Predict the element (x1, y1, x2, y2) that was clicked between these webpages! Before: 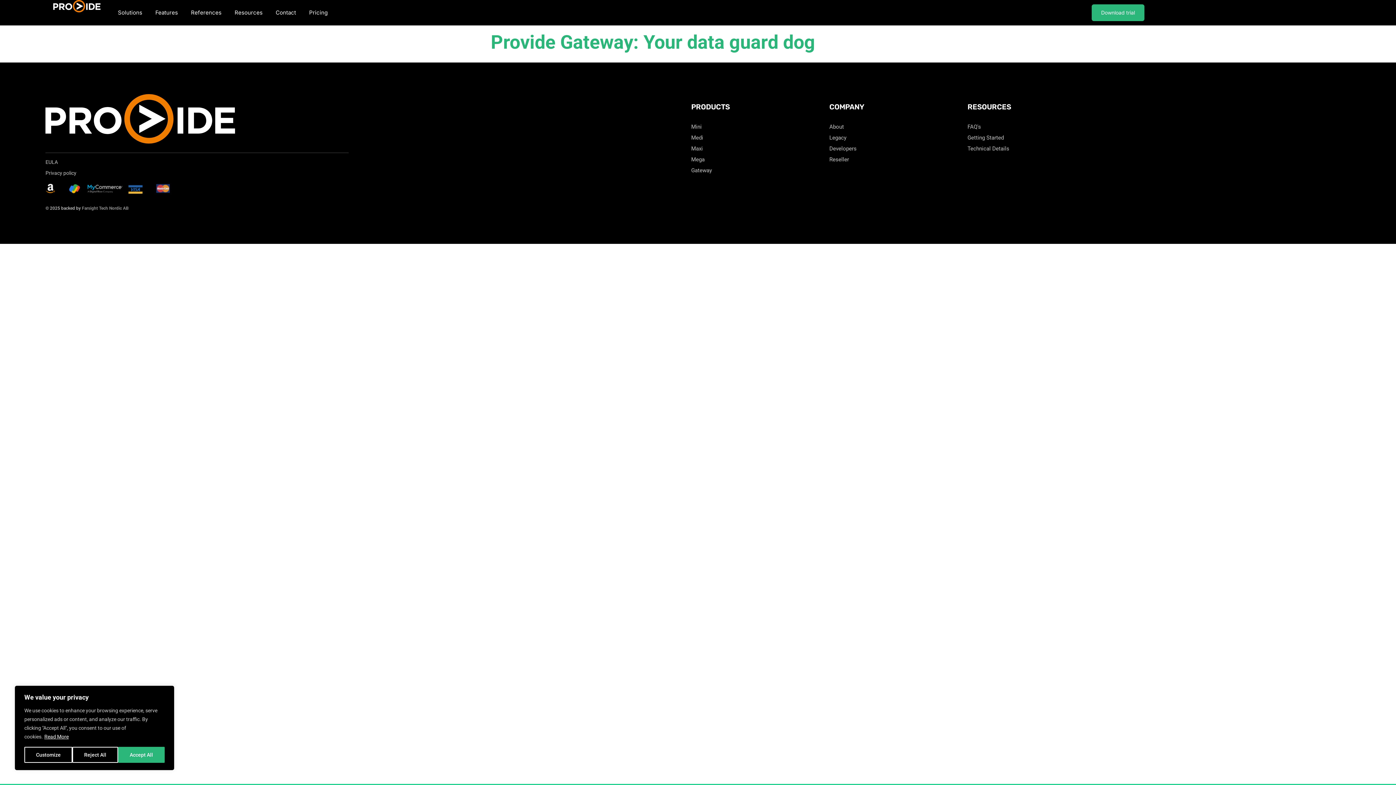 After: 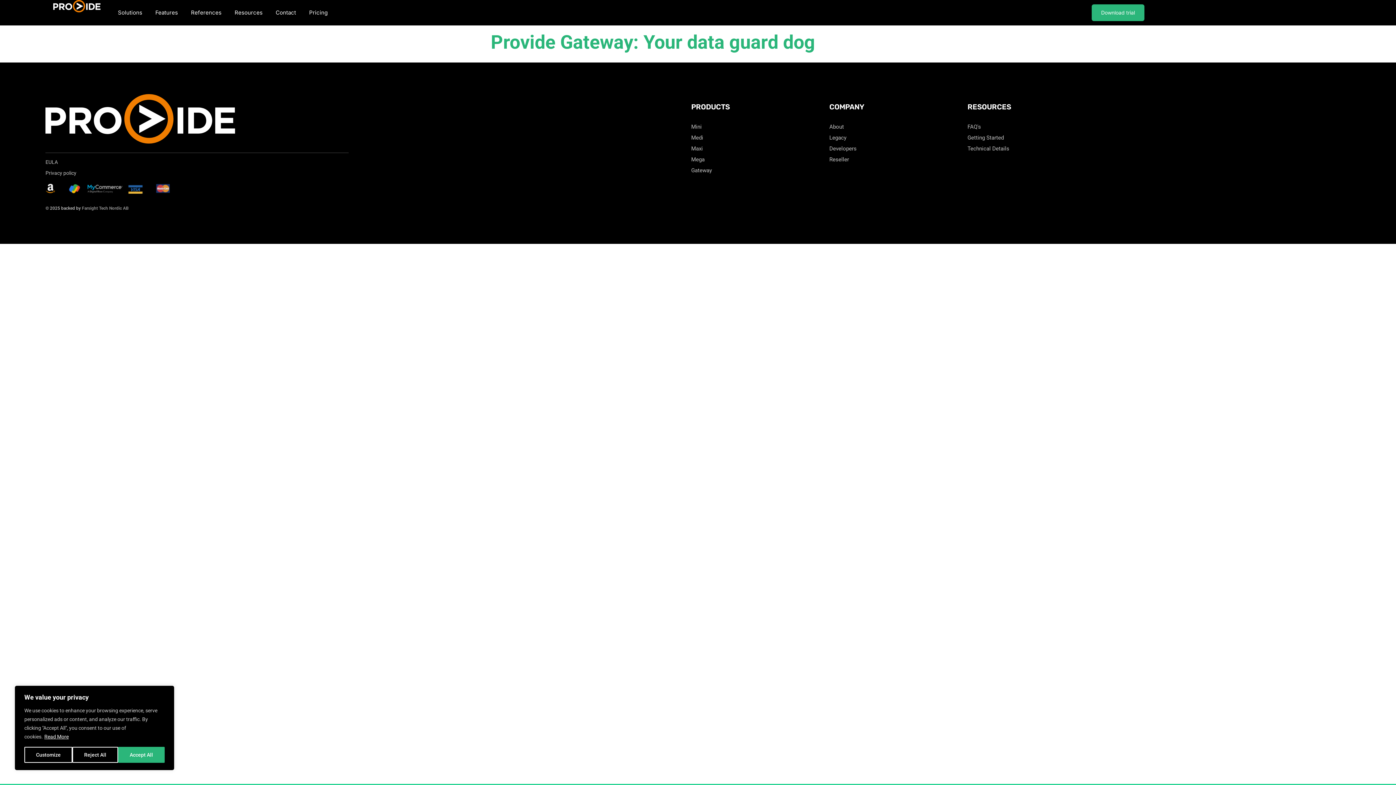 Action: label: Read More bbox: (44, 733, 69, 740)